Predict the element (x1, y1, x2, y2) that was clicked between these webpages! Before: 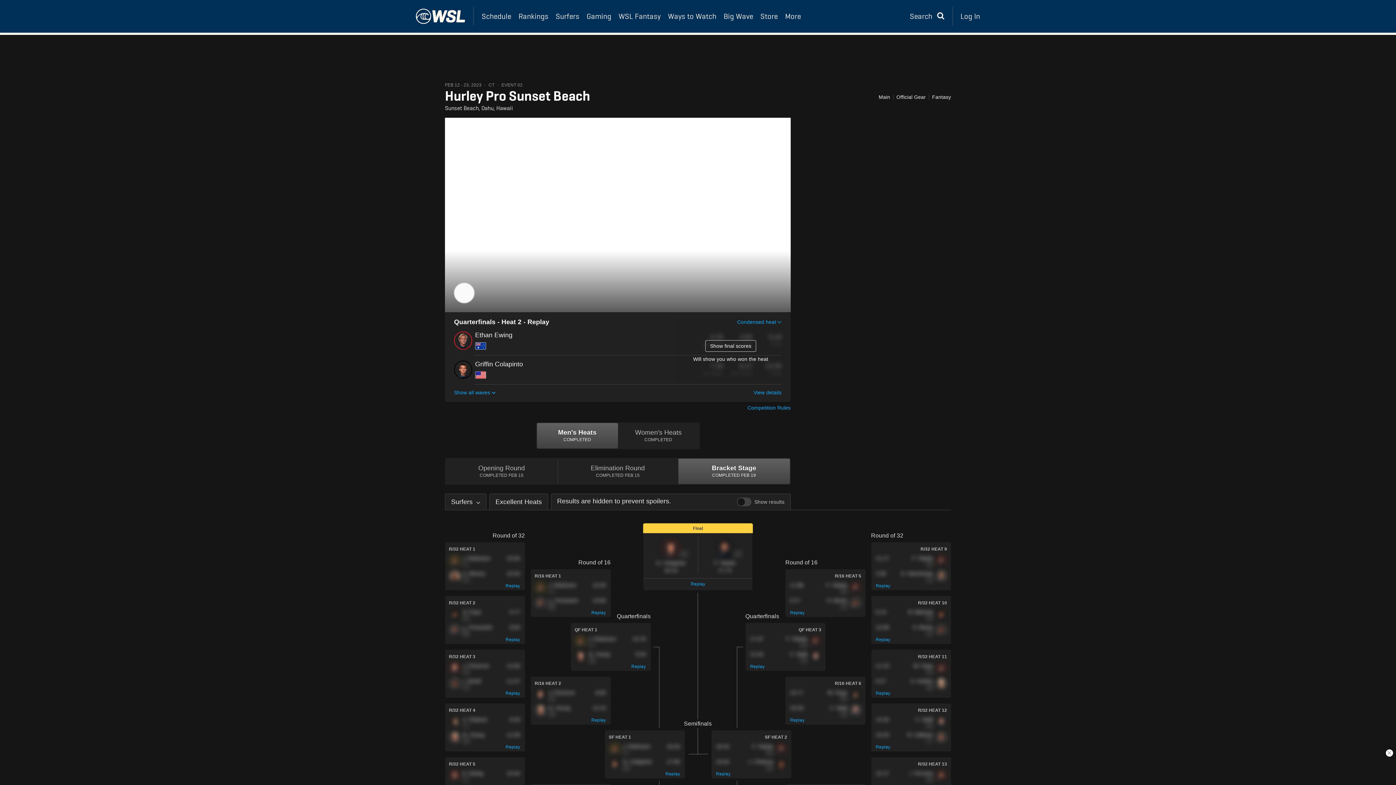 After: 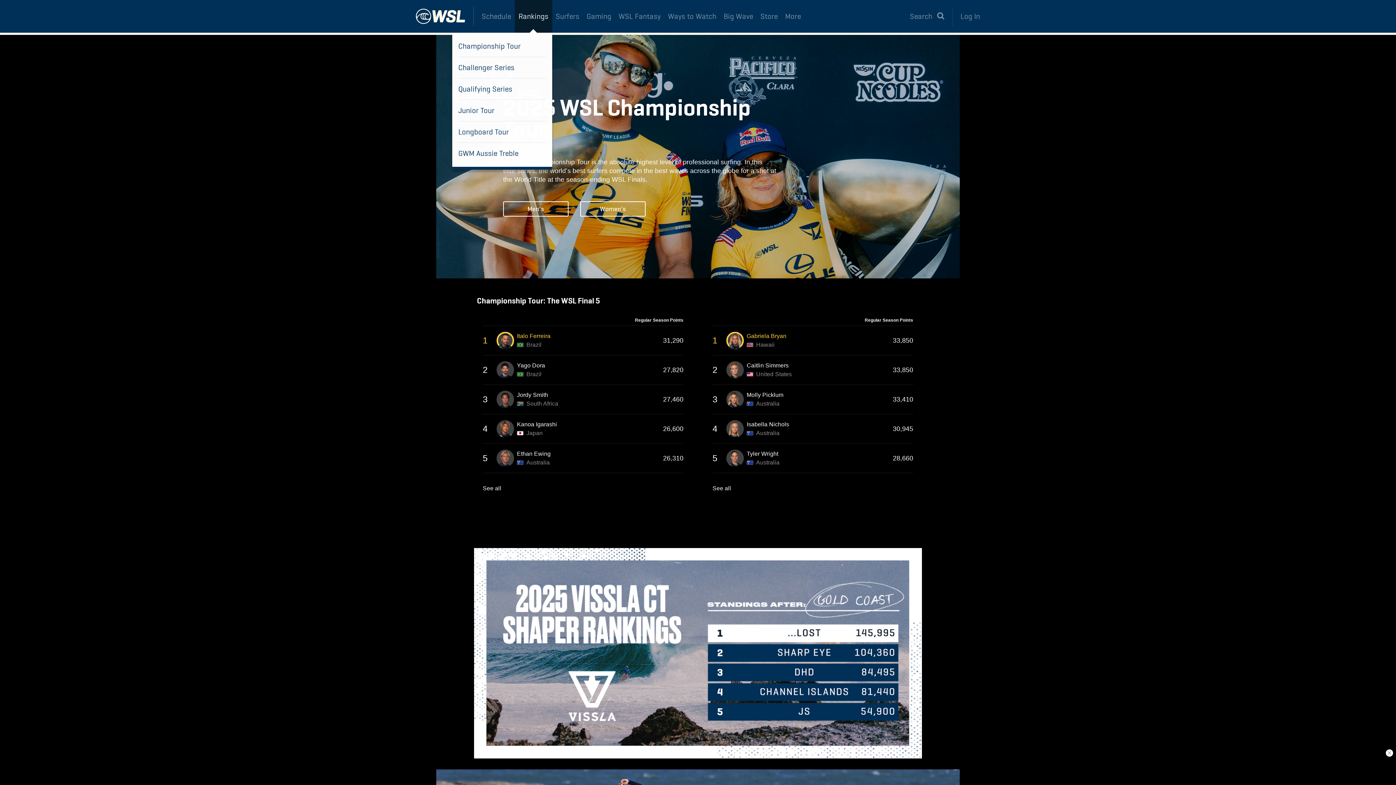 Action: label: Rankings bbox: (515, 0, 552, 32)